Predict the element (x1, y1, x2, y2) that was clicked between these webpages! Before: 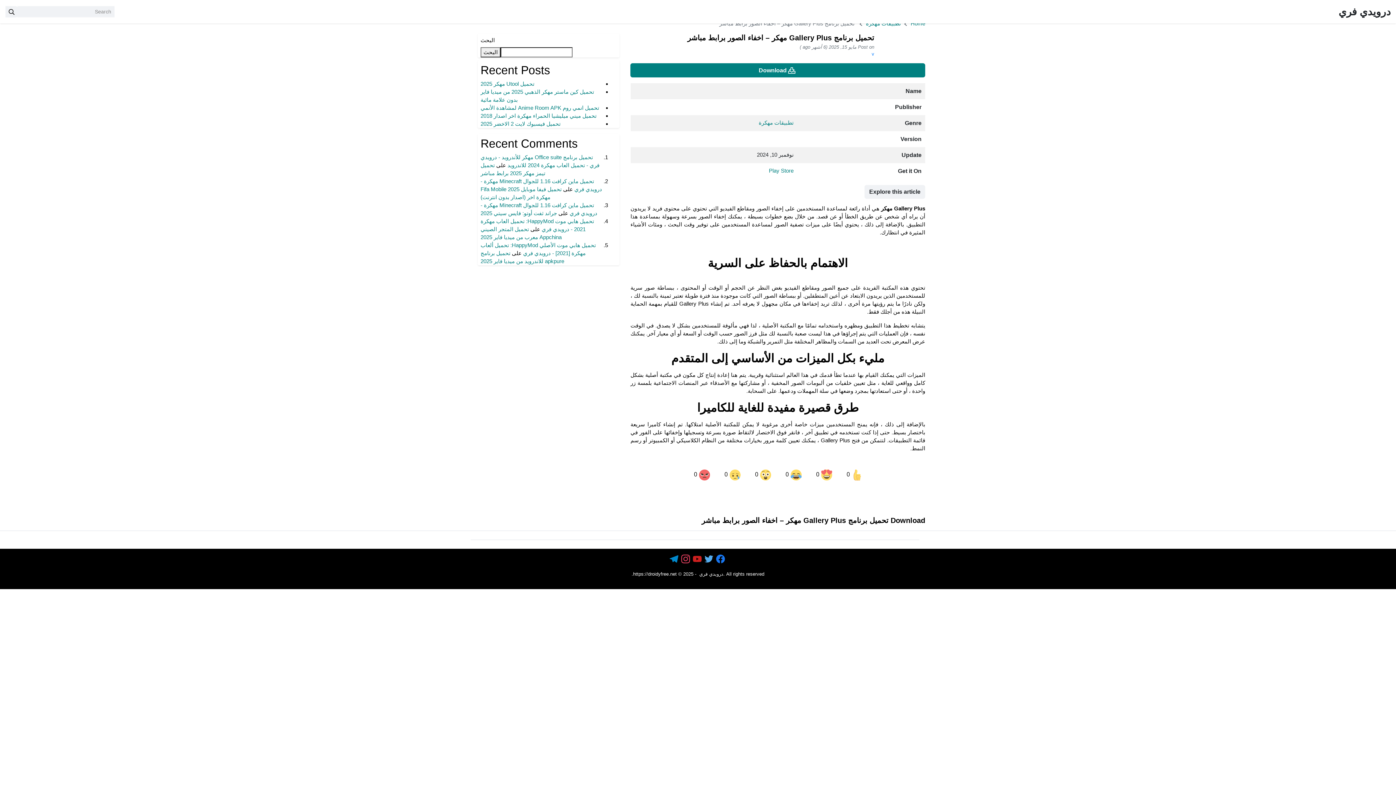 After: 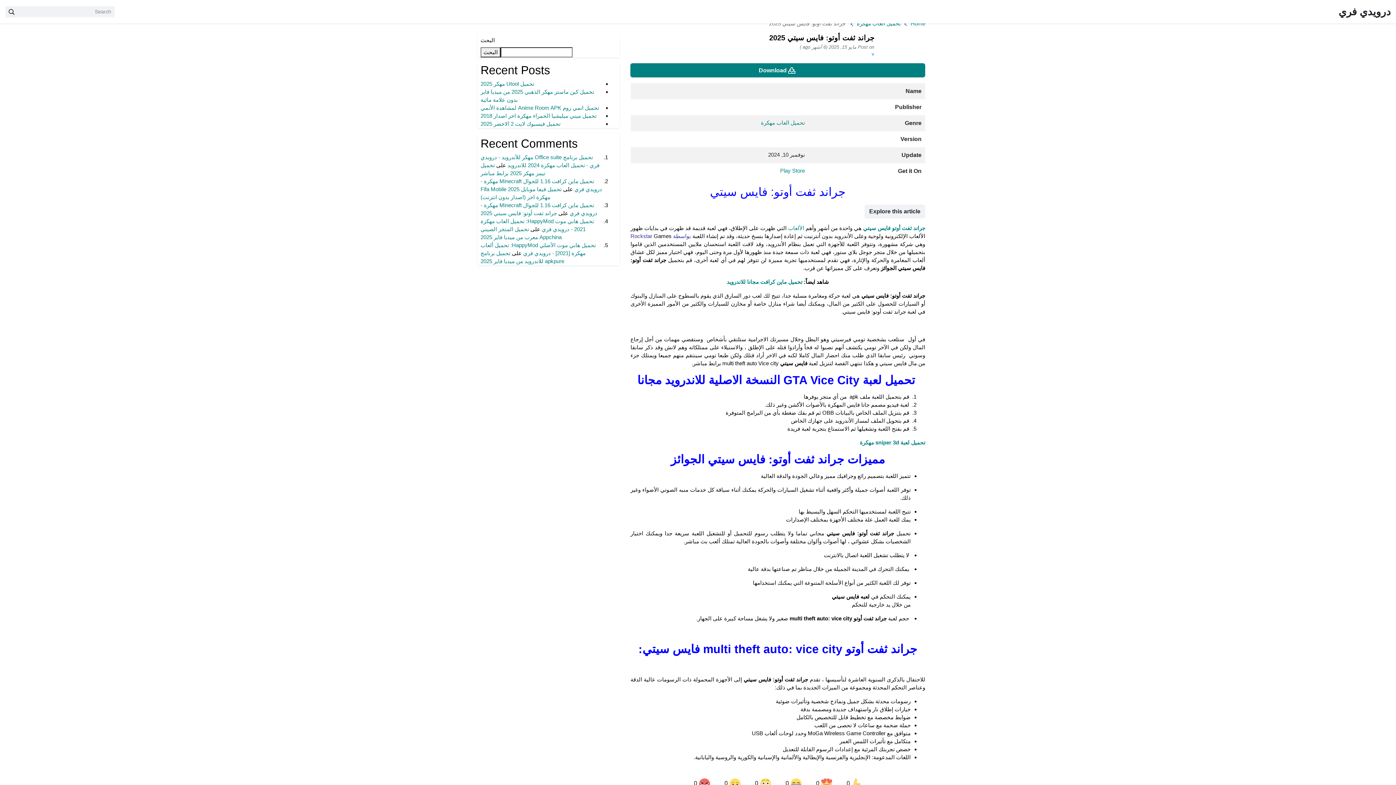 Action: label: جراند ثفت أوتو: فايس سيتي 2025 bbox: (480, 210, 557, 216)